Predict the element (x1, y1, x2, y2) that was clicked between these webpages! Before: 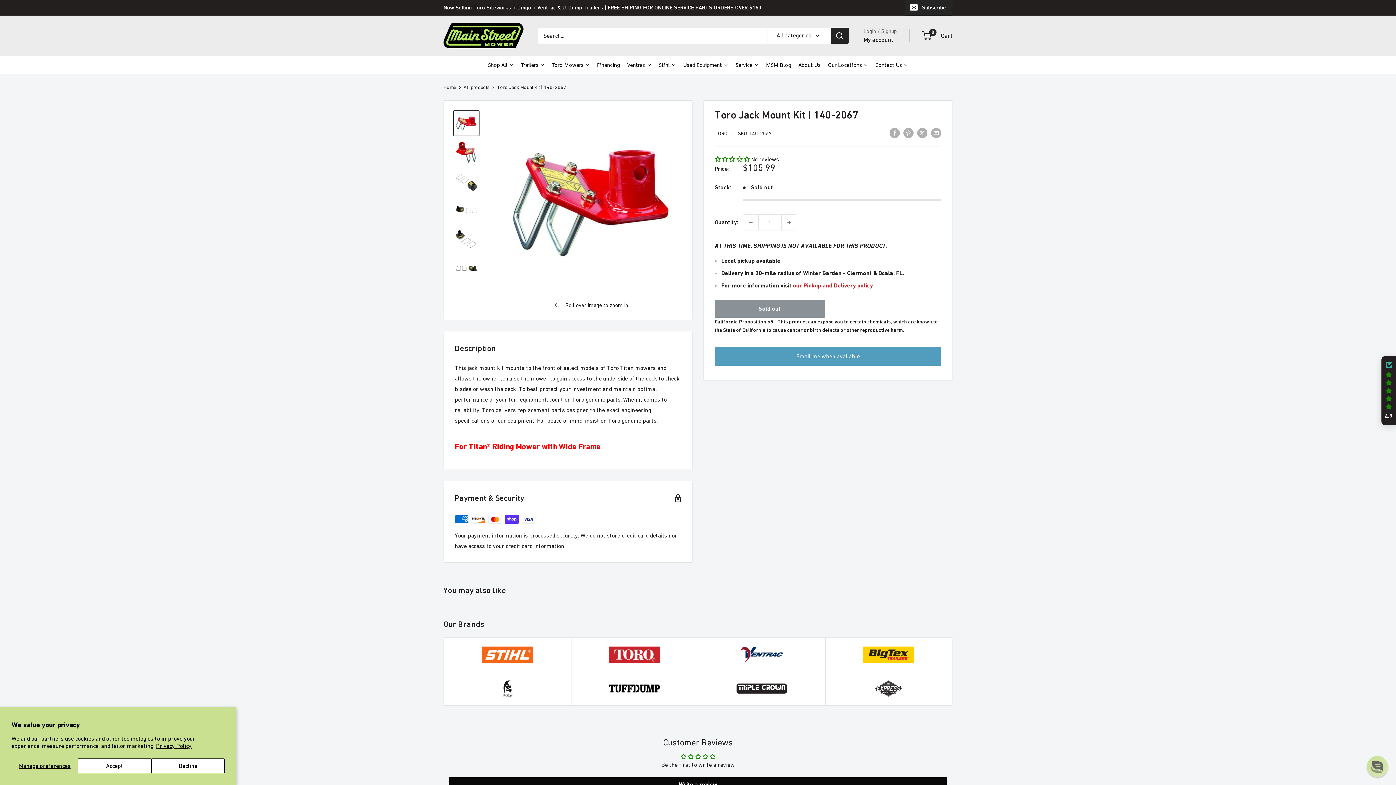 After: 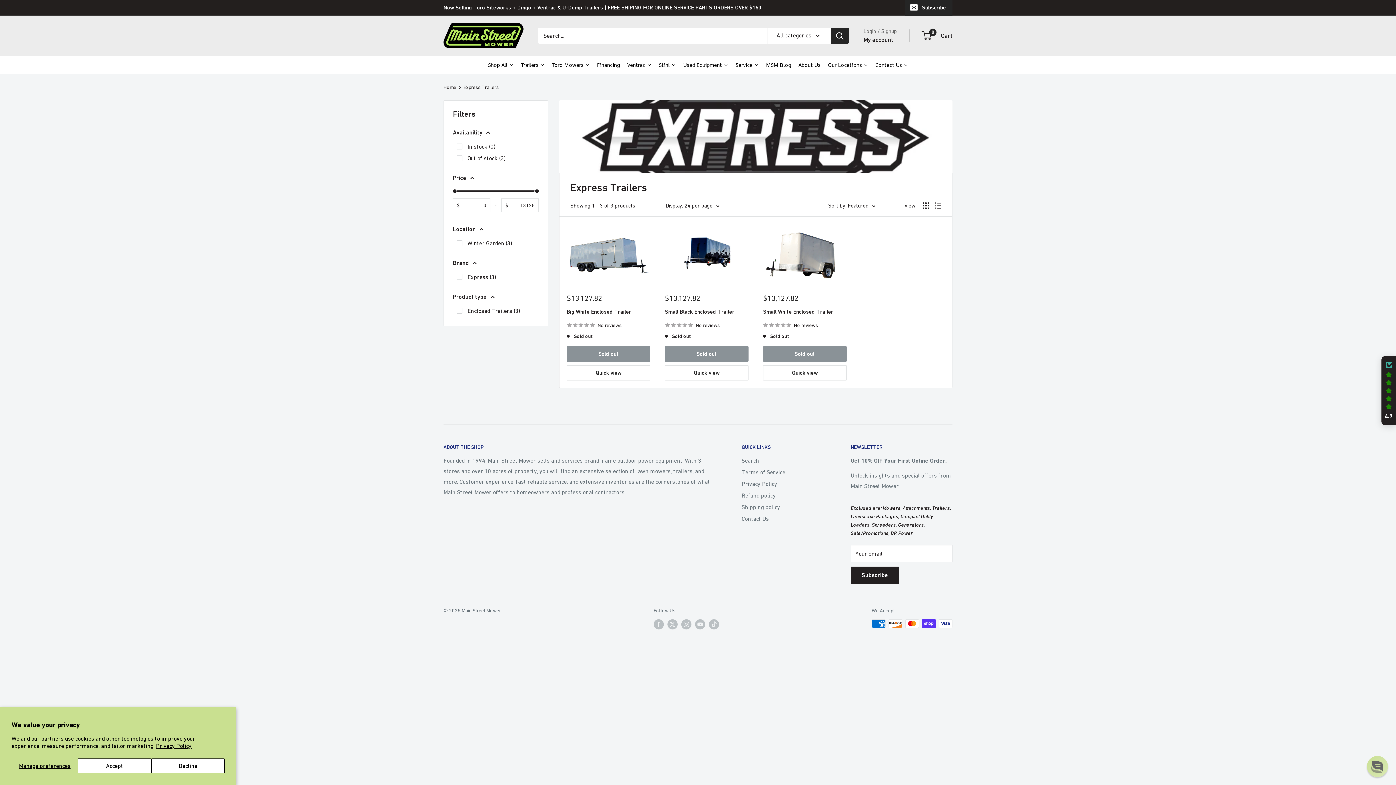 Action: bbox: (825, 672, 952, 705)